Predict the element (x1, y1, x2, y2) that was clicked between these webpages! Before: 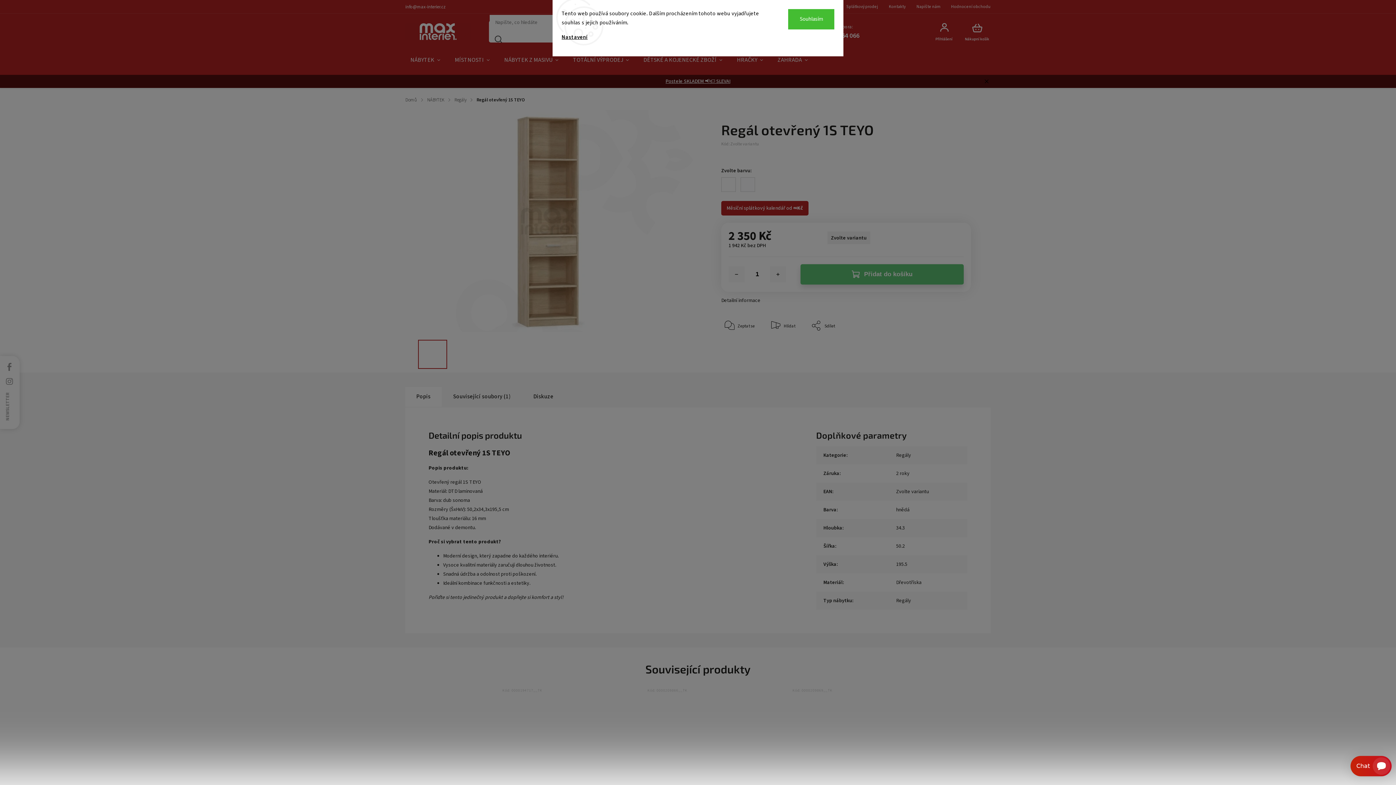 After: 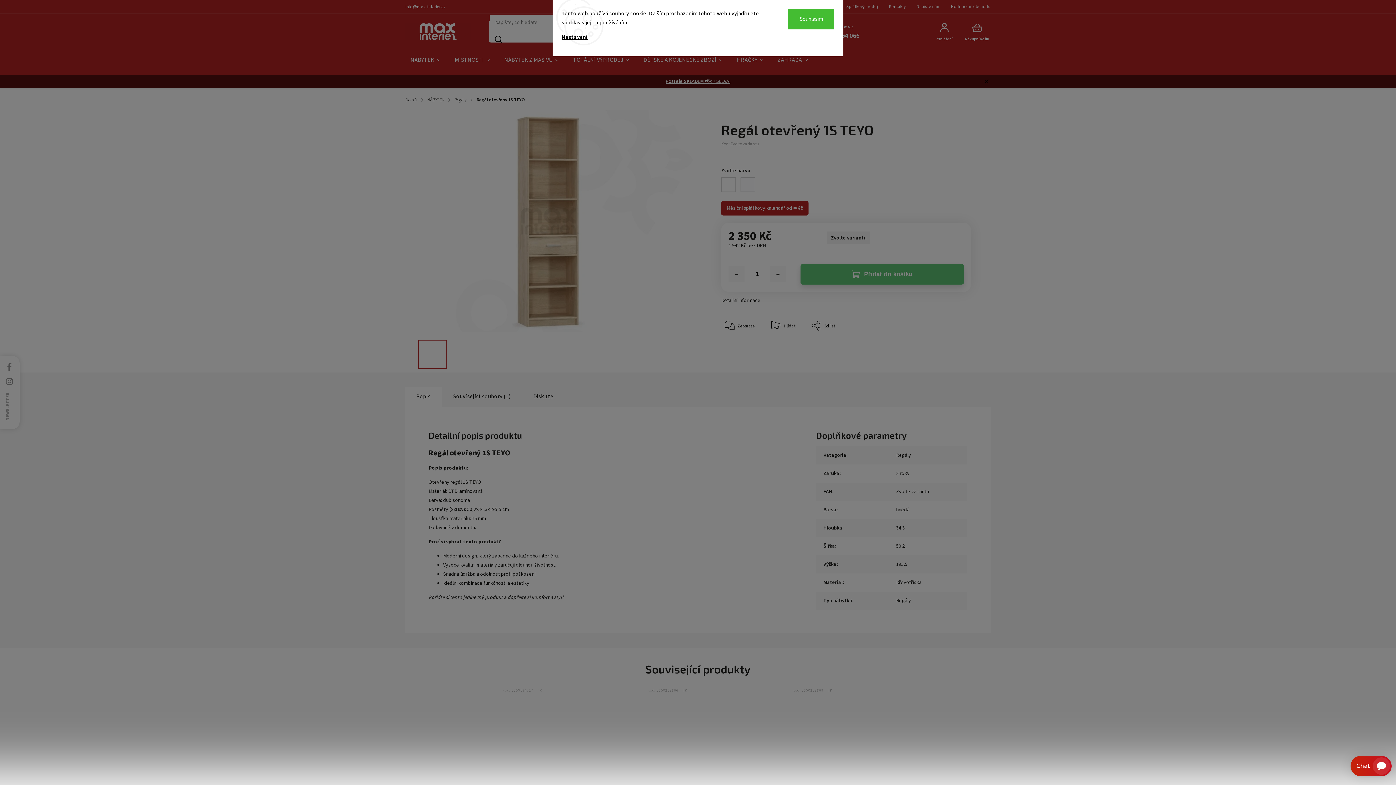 Action: label: Hledat bbox: (489, 30, 507, 48)